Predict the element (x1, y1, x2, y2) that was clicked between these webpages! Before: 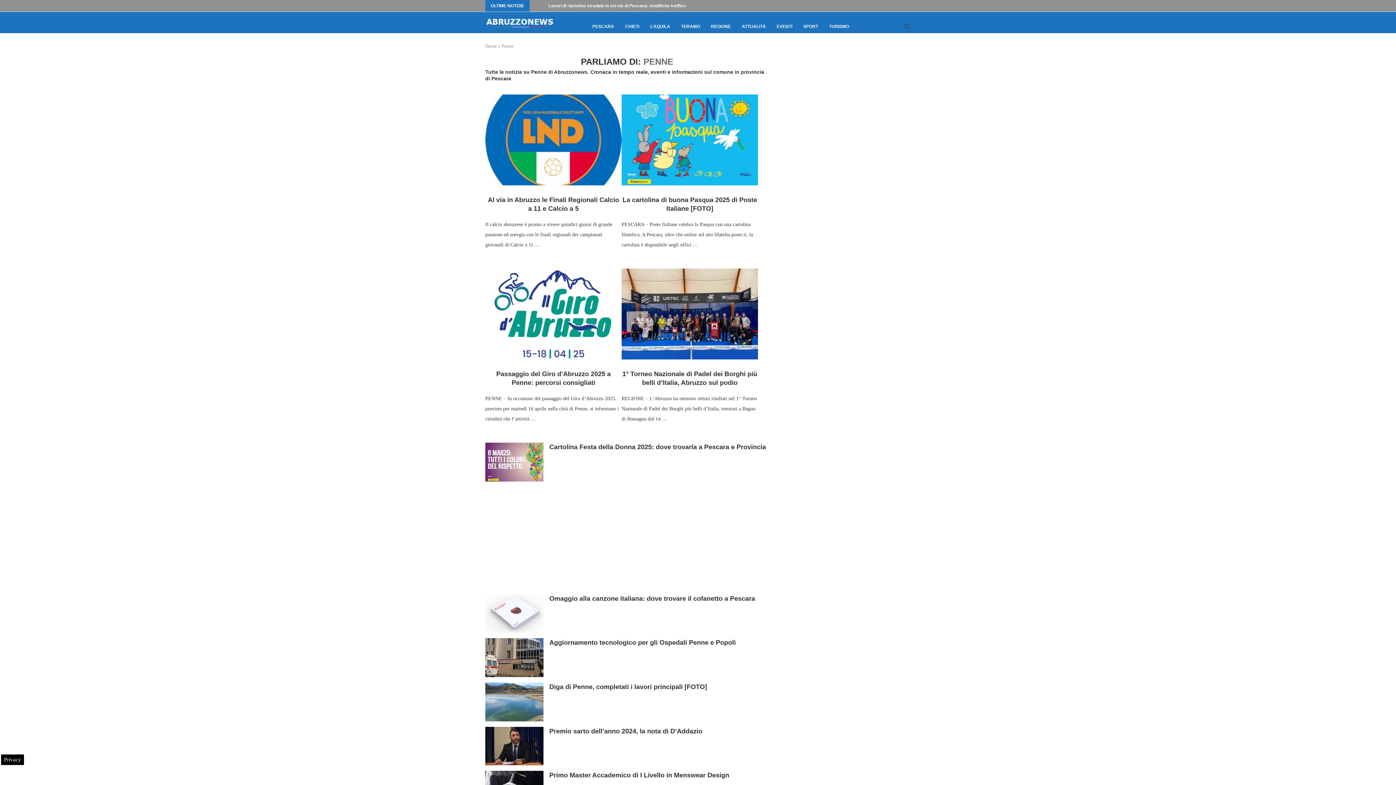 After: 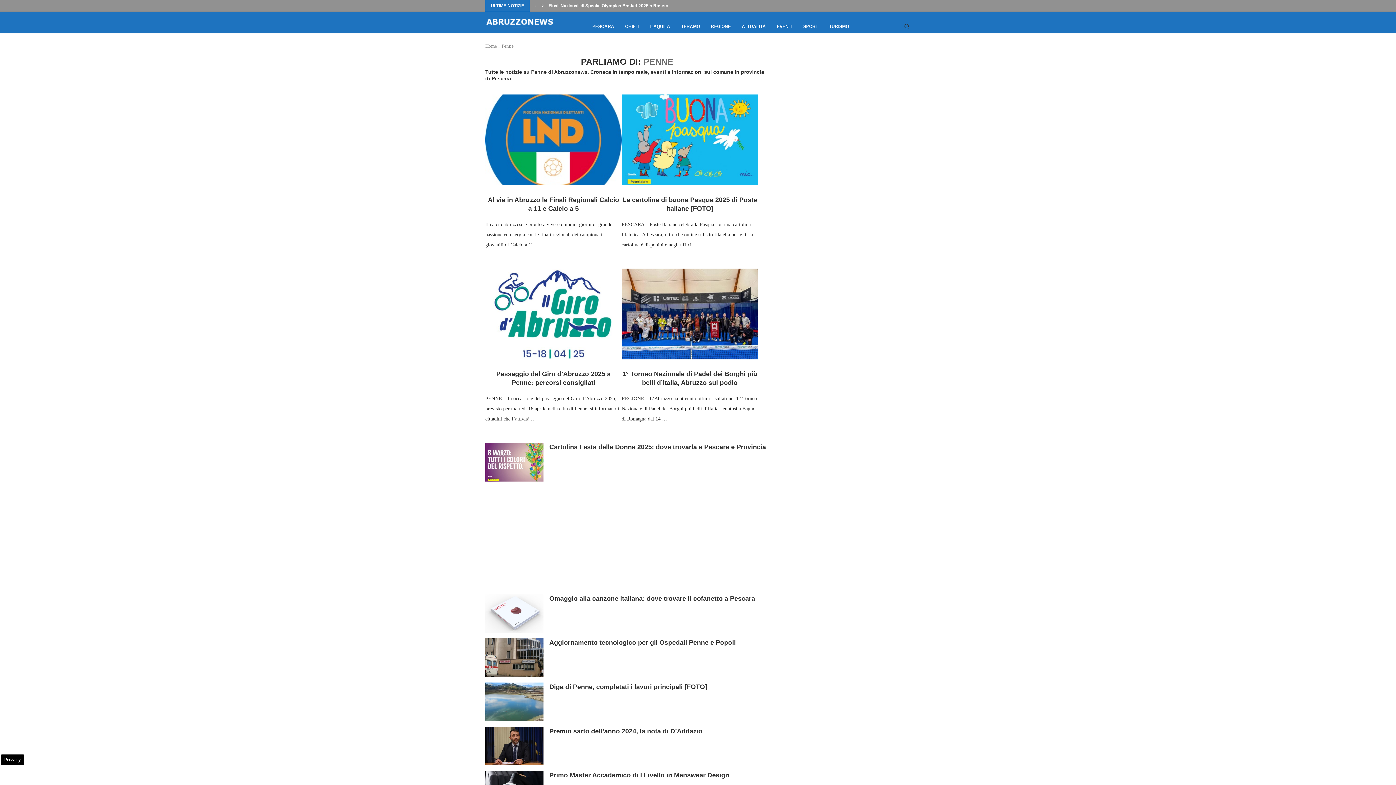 Action: label: Next slide bbox: (540, 0, 545, 11)